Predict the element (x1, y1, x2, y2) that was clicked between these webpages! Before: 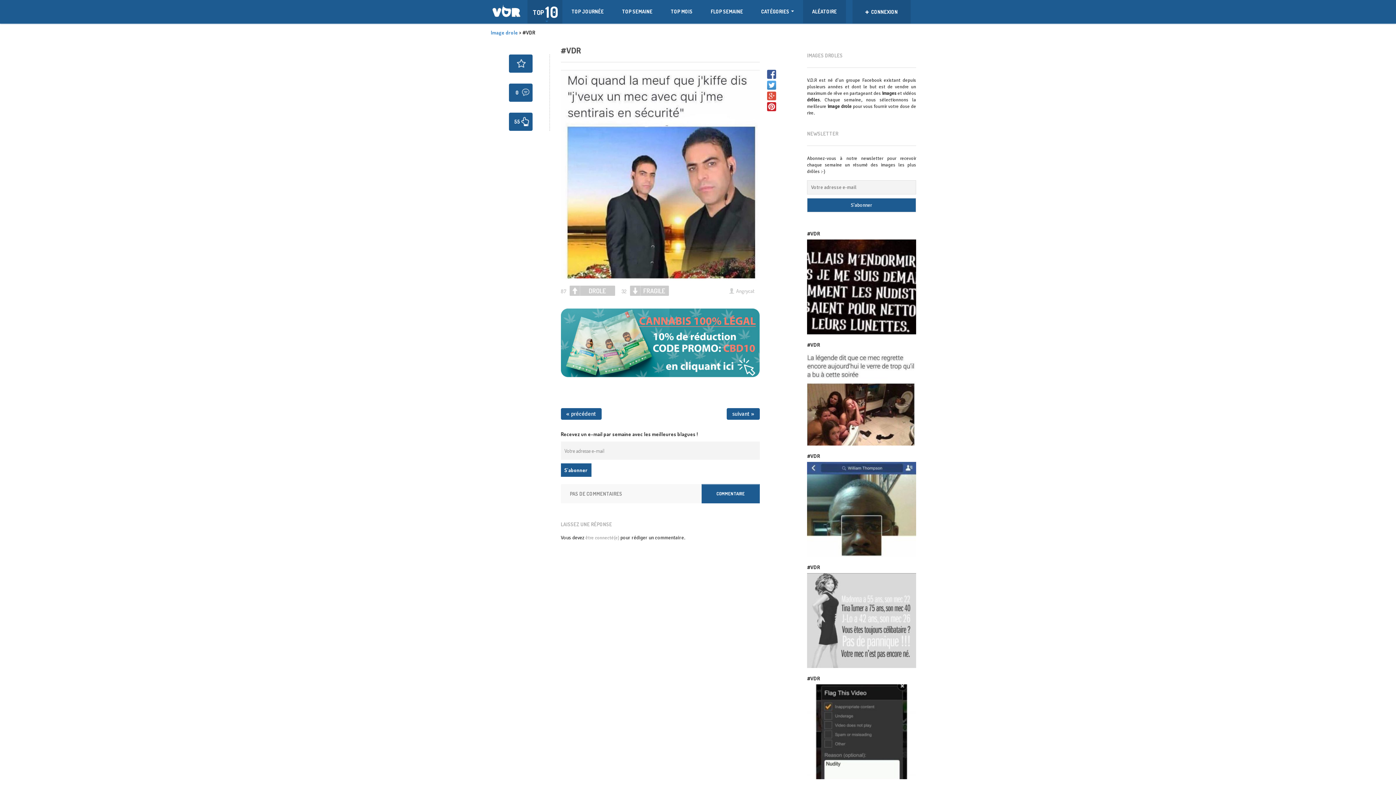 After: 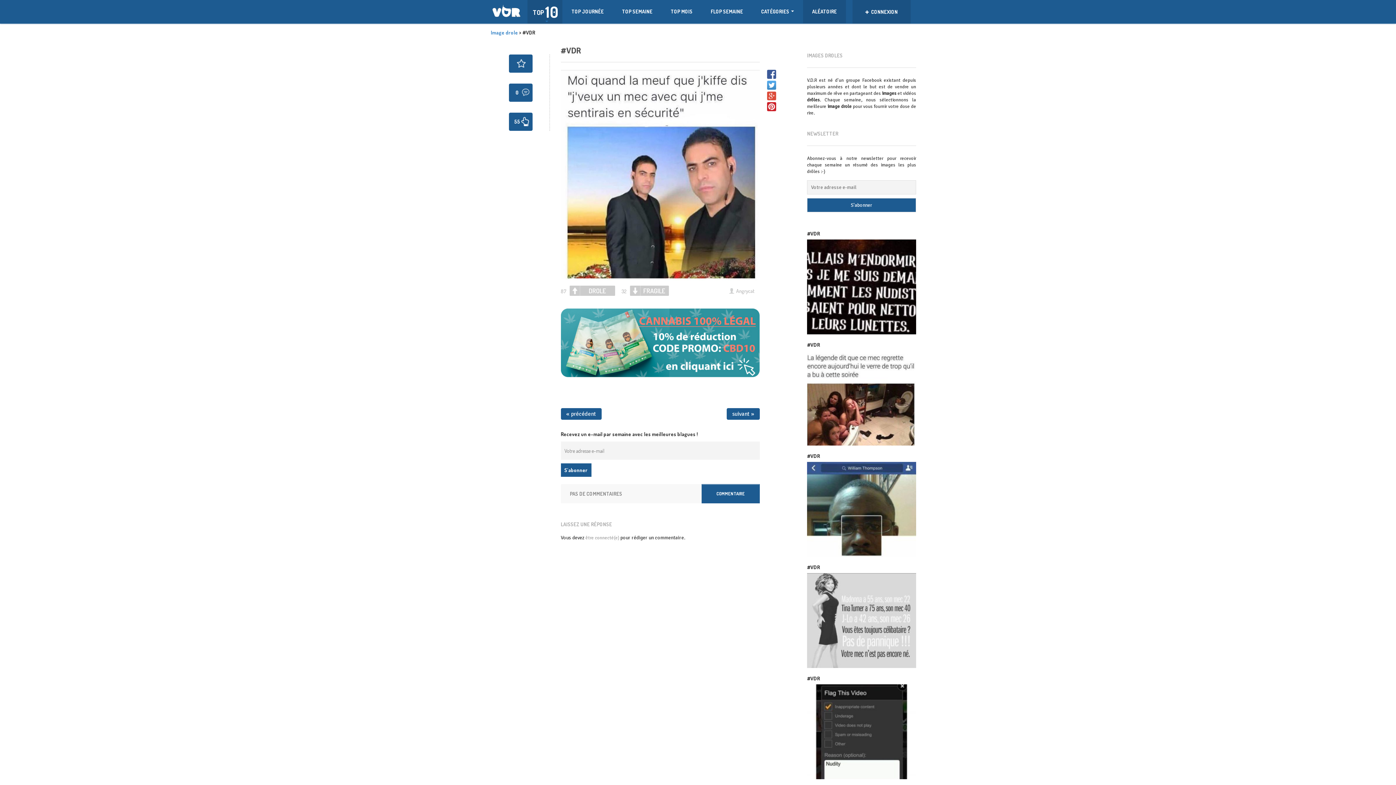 Action: bbox: (767, 69, 776, 78)